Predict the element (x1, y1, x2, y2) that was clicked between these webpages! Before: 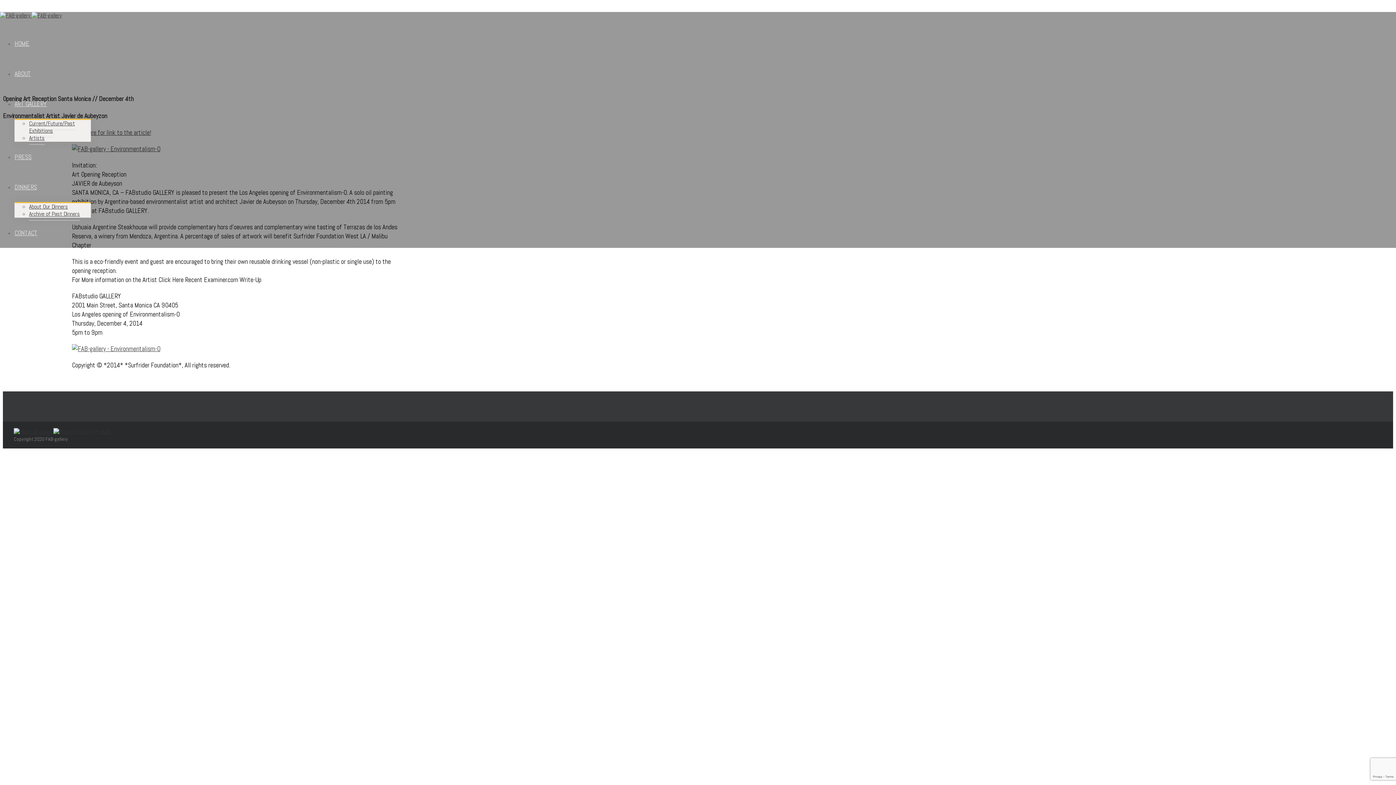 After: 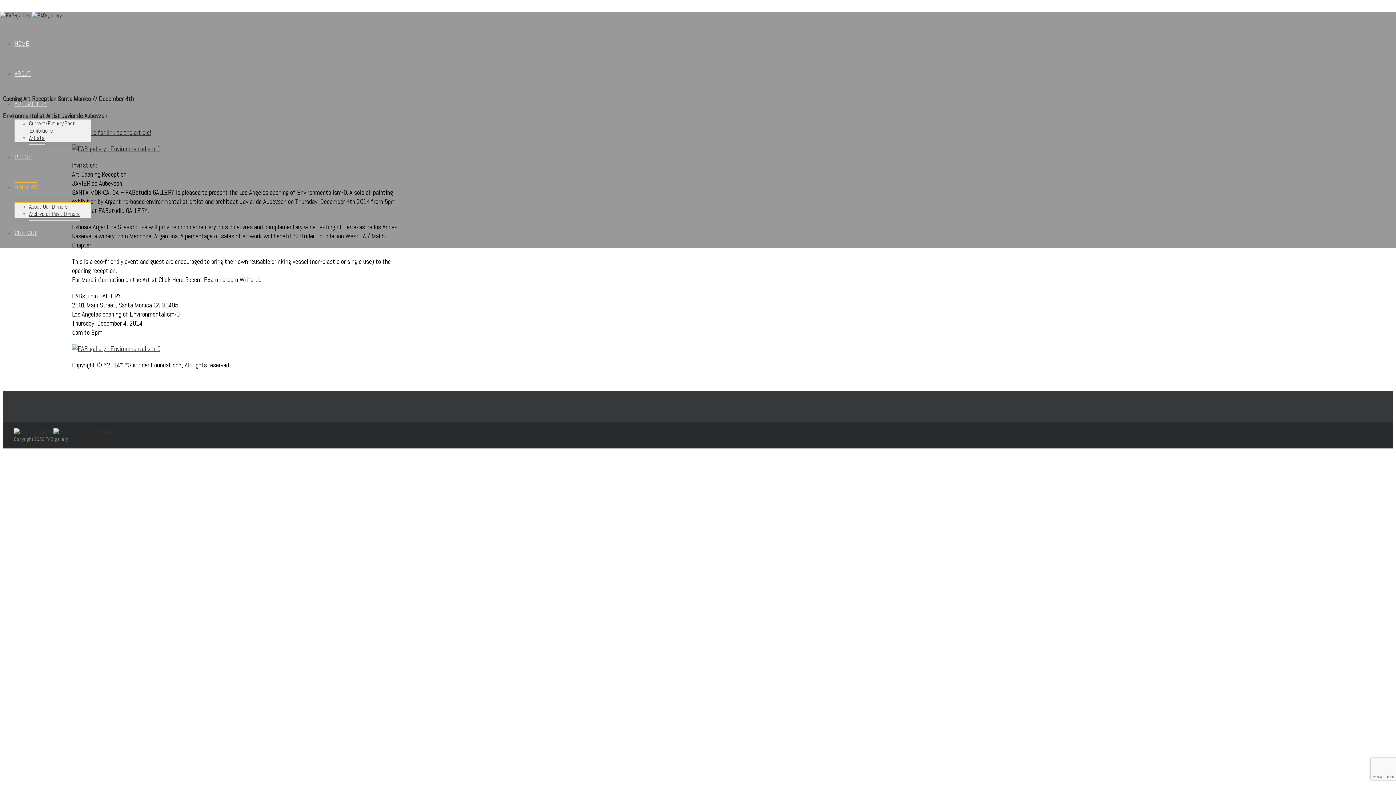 Action: bbox: (14, 181, 37, 191) label: DINNERS